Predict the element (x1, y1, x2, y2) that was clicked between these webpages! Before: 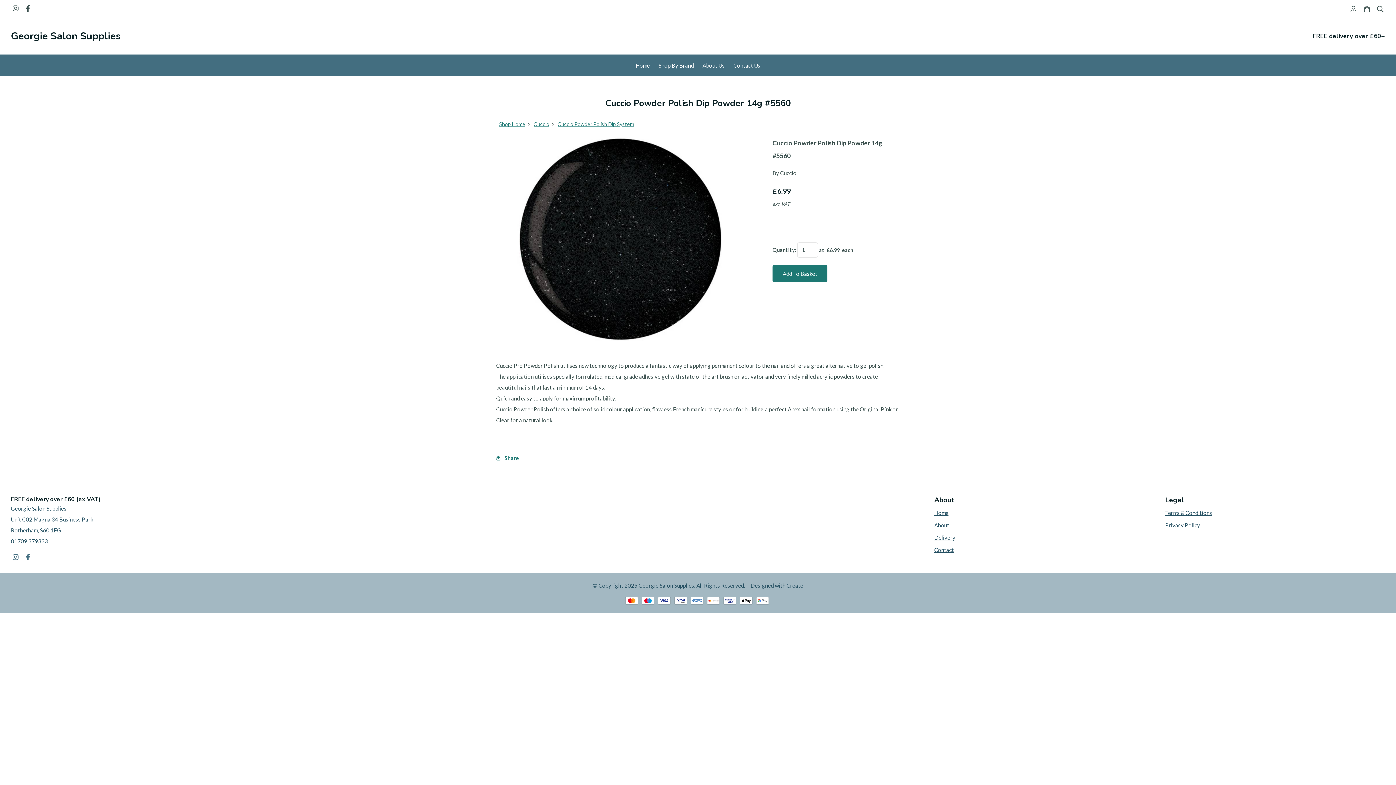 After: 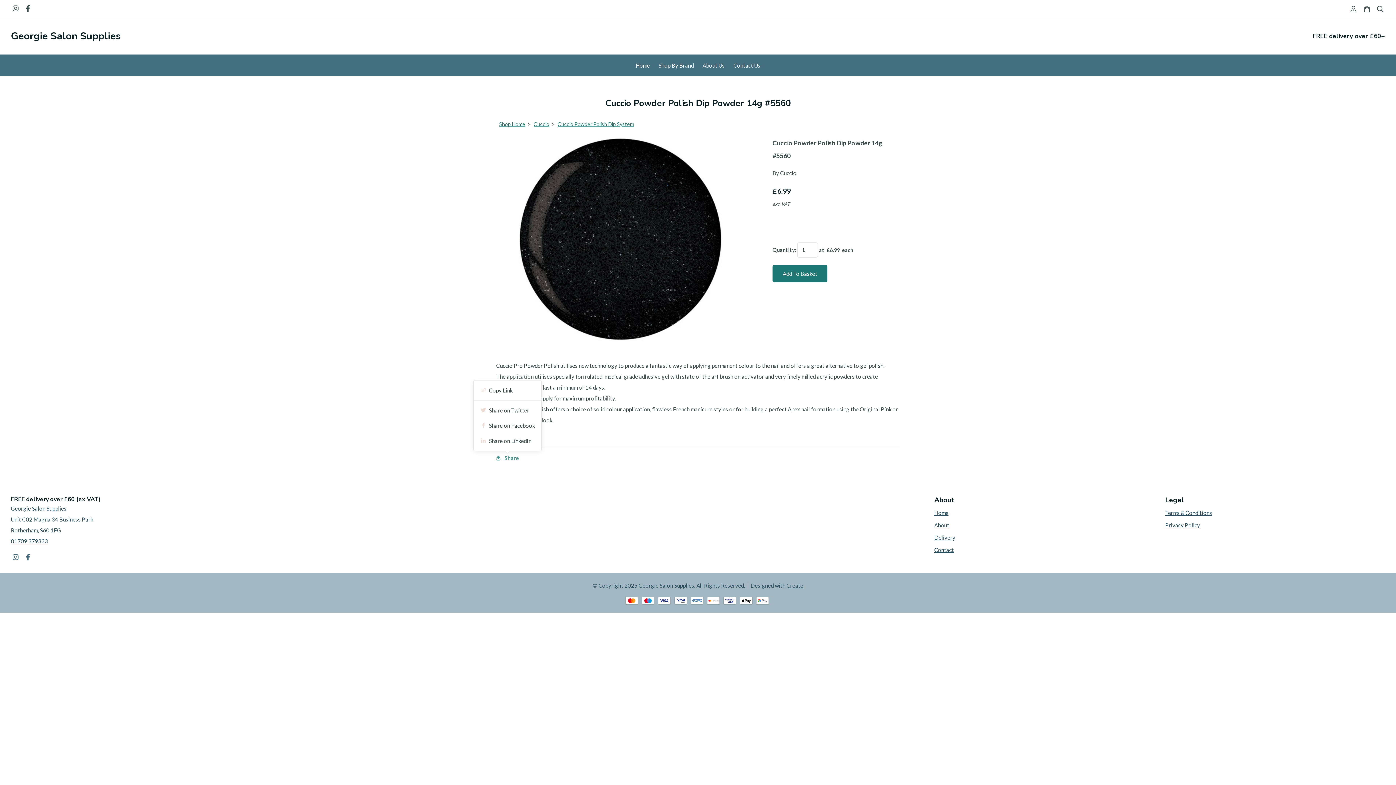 Action: label: Share bbox: (496, 454, 519, 461)